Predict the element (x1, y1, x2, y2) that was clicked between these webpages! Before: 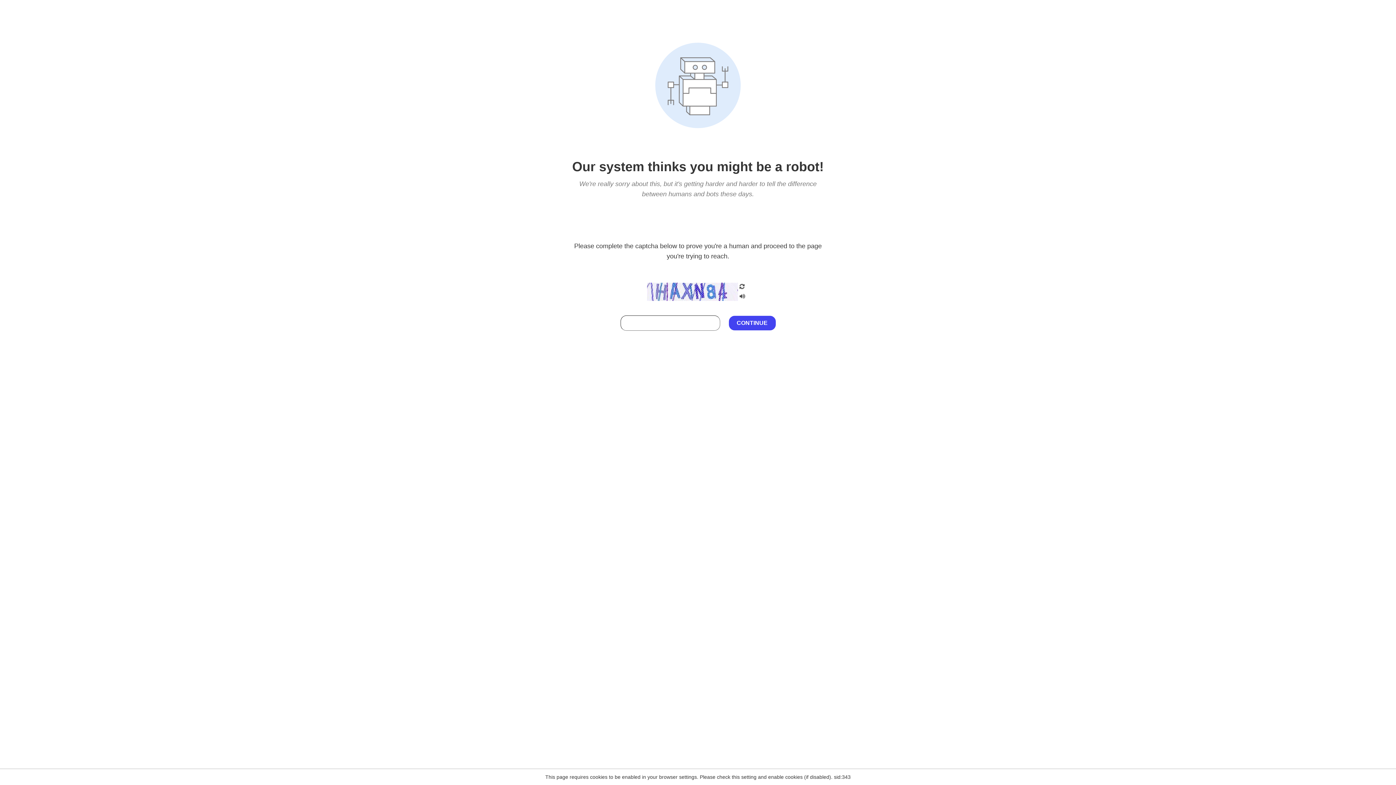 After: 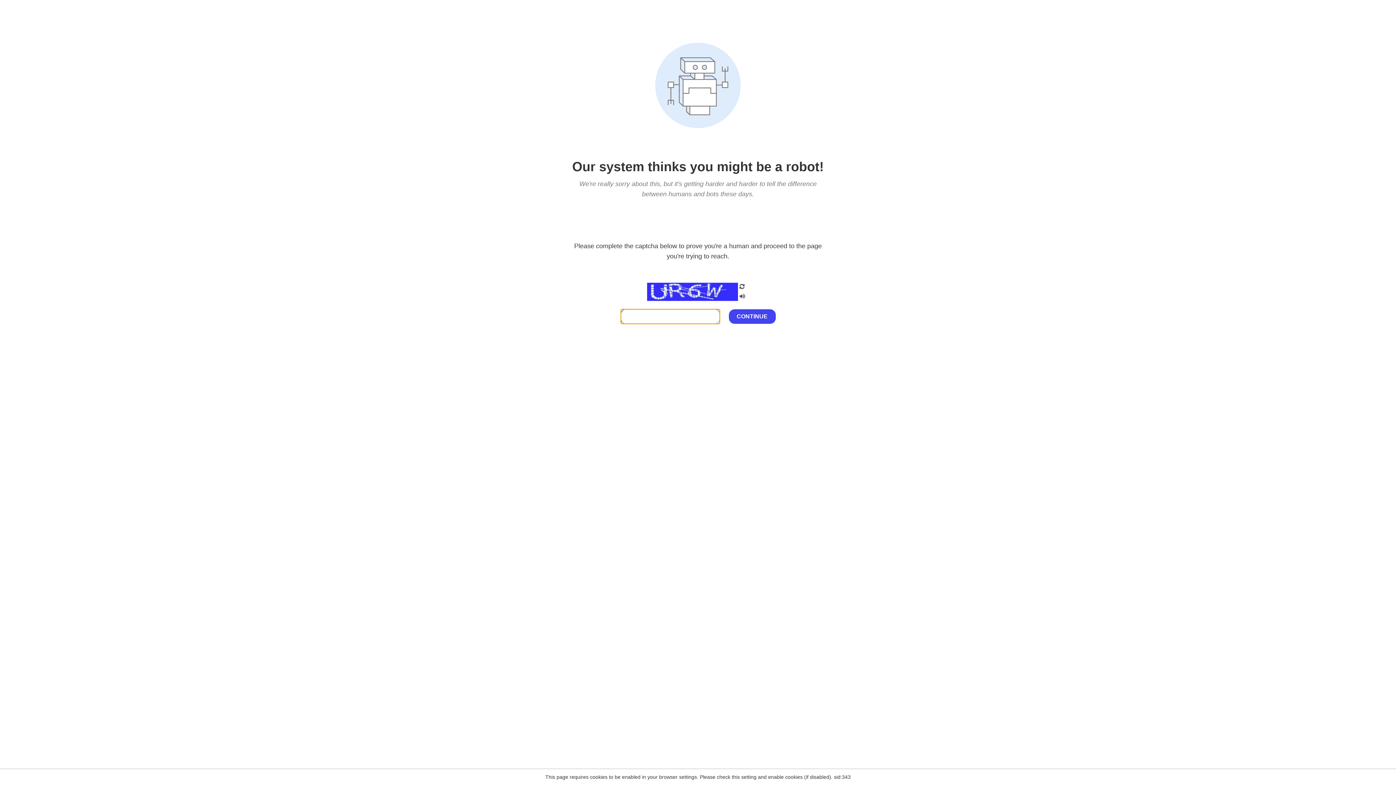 Action: bbox: (738, 282, 746, 292)